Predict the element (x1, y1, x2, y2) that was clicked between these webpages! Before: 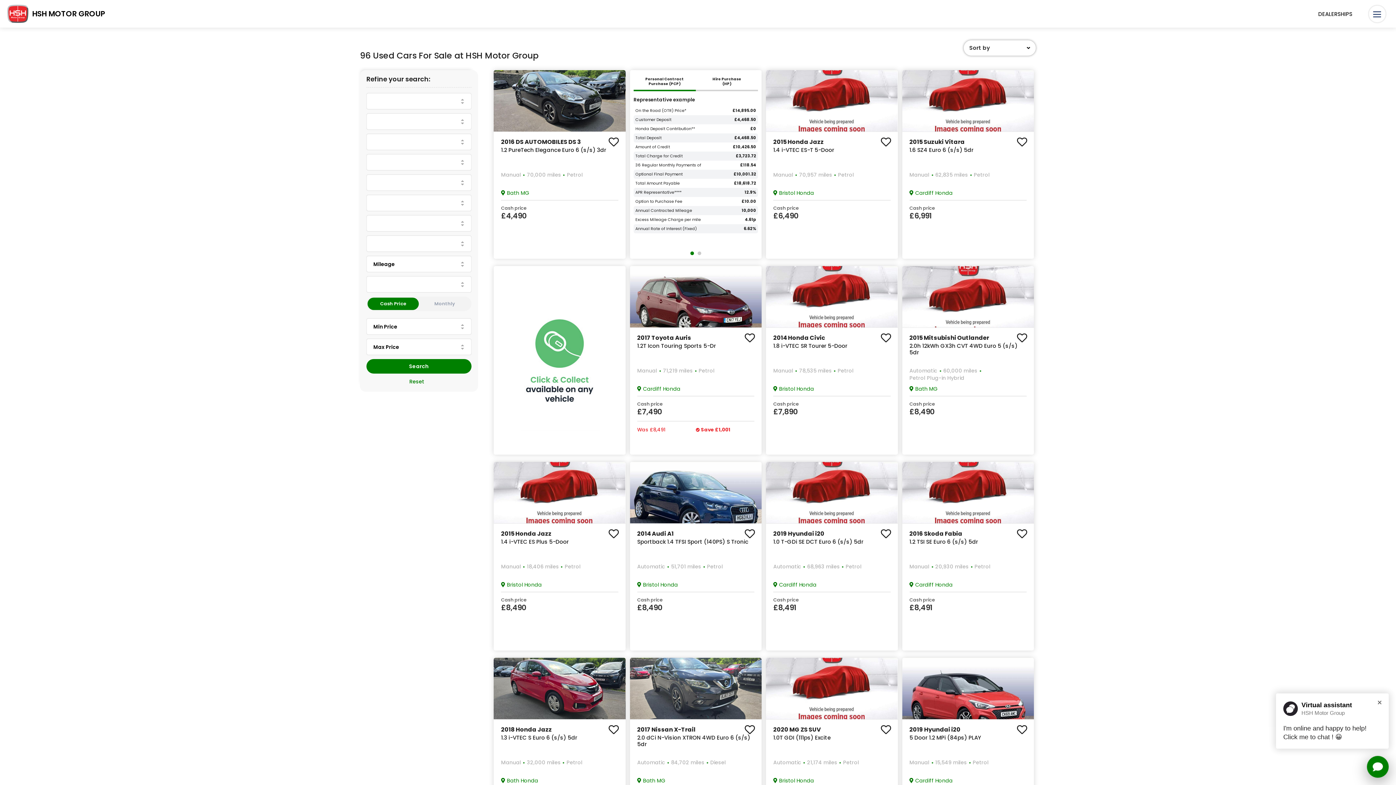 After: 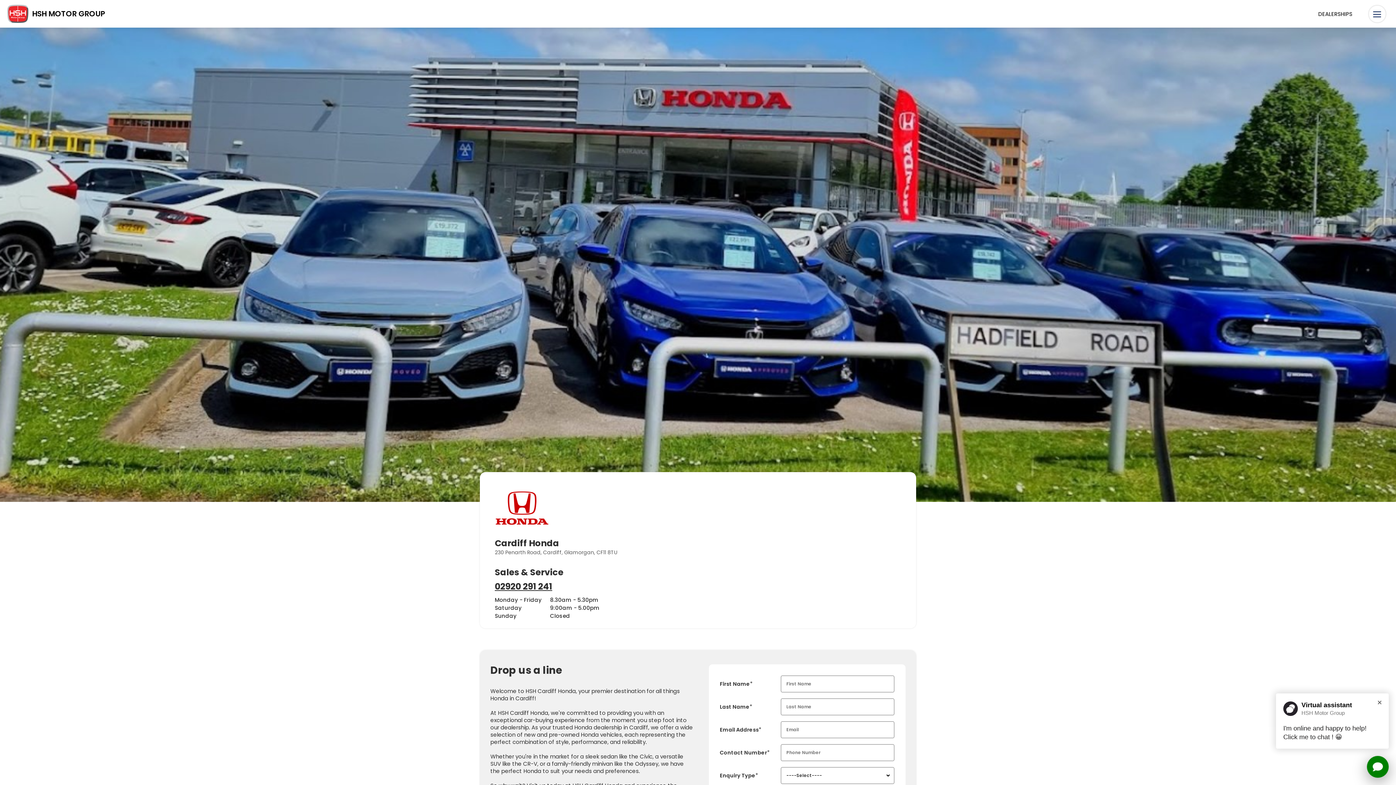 Action: bbox: (909, 778, 1026, 784) label: Cardiff Honda